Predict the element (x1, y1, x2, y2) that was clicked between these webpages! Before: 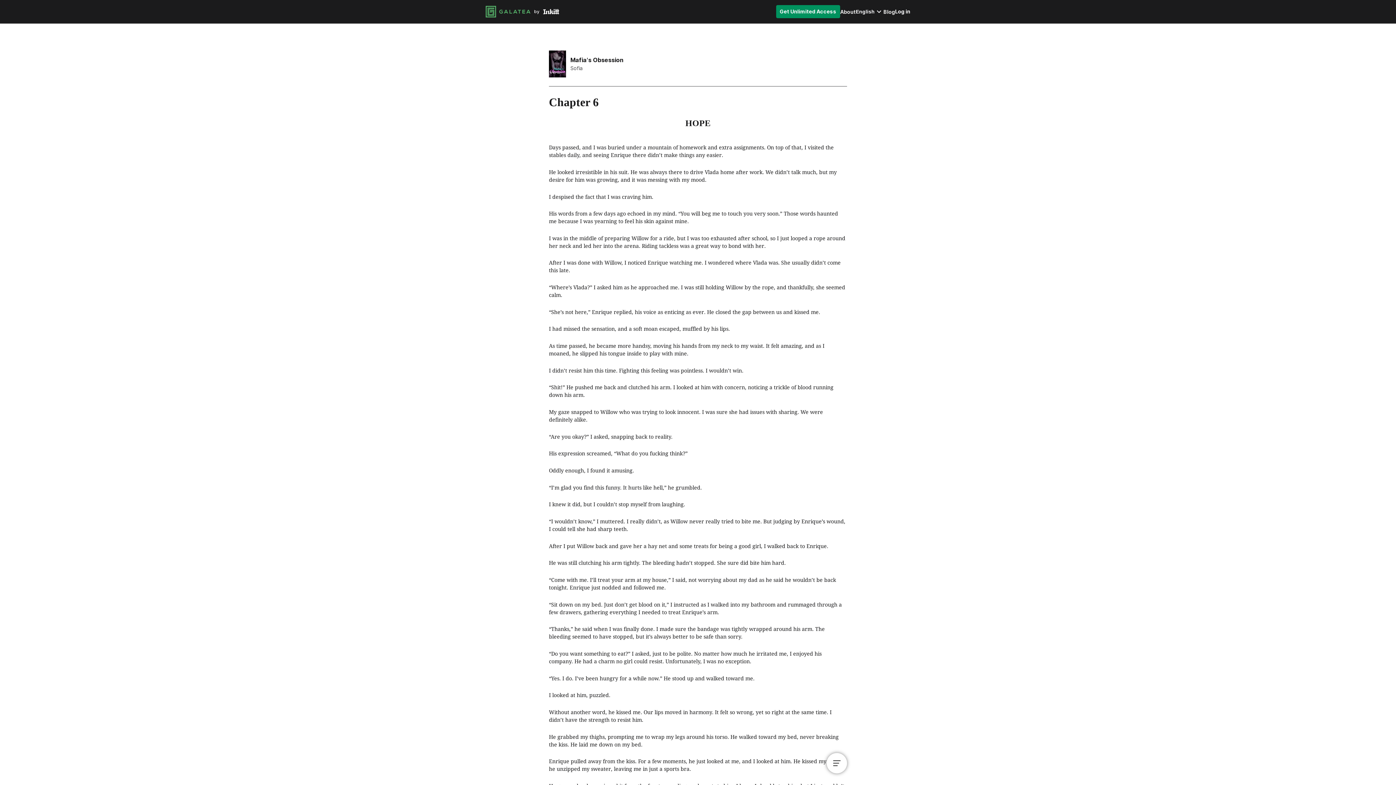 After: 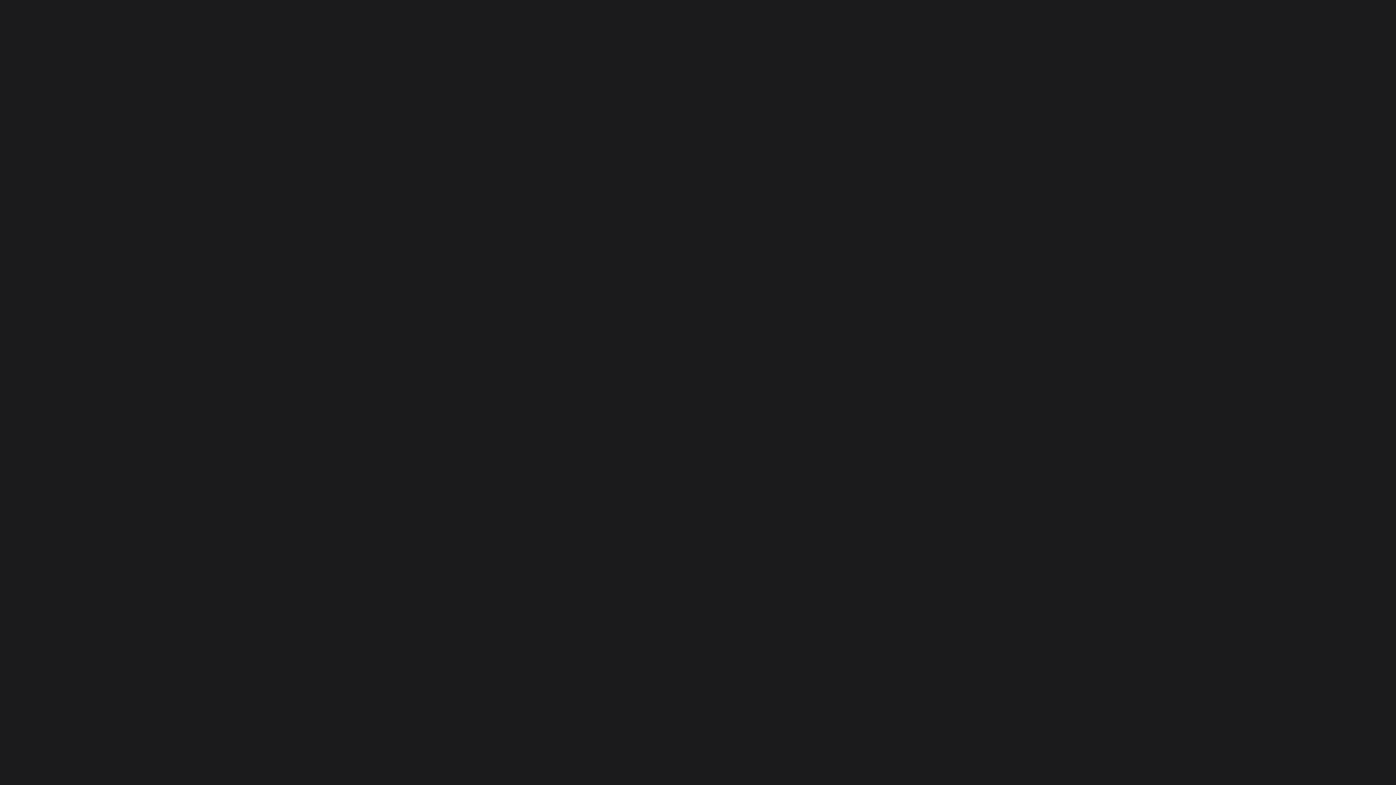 Action: bbox: (883, 8, 895, 14) label: Blog